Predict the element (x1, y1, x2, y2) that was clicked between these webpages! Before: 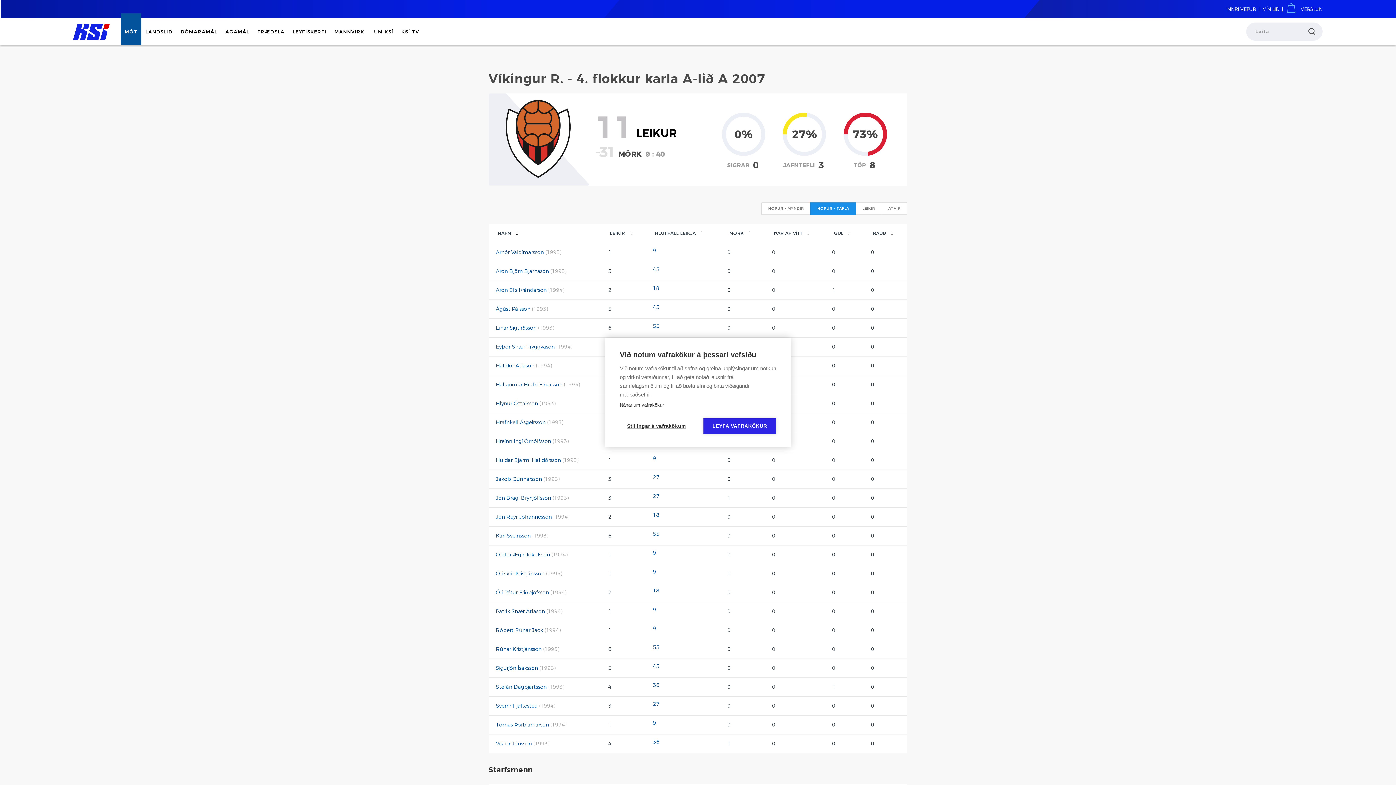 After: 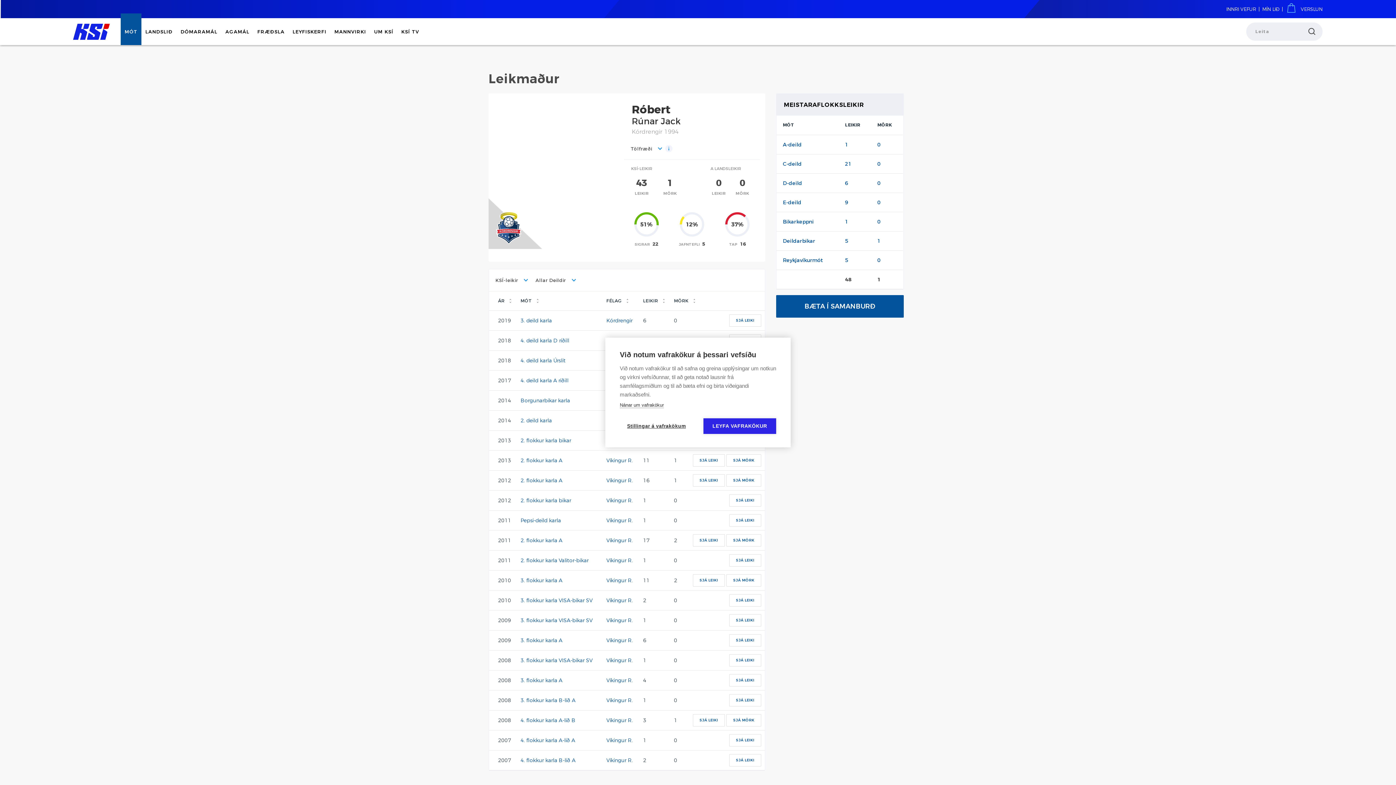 Action: label: Róbert Rúnar Jack bbox: (496, 627, 543, 633)